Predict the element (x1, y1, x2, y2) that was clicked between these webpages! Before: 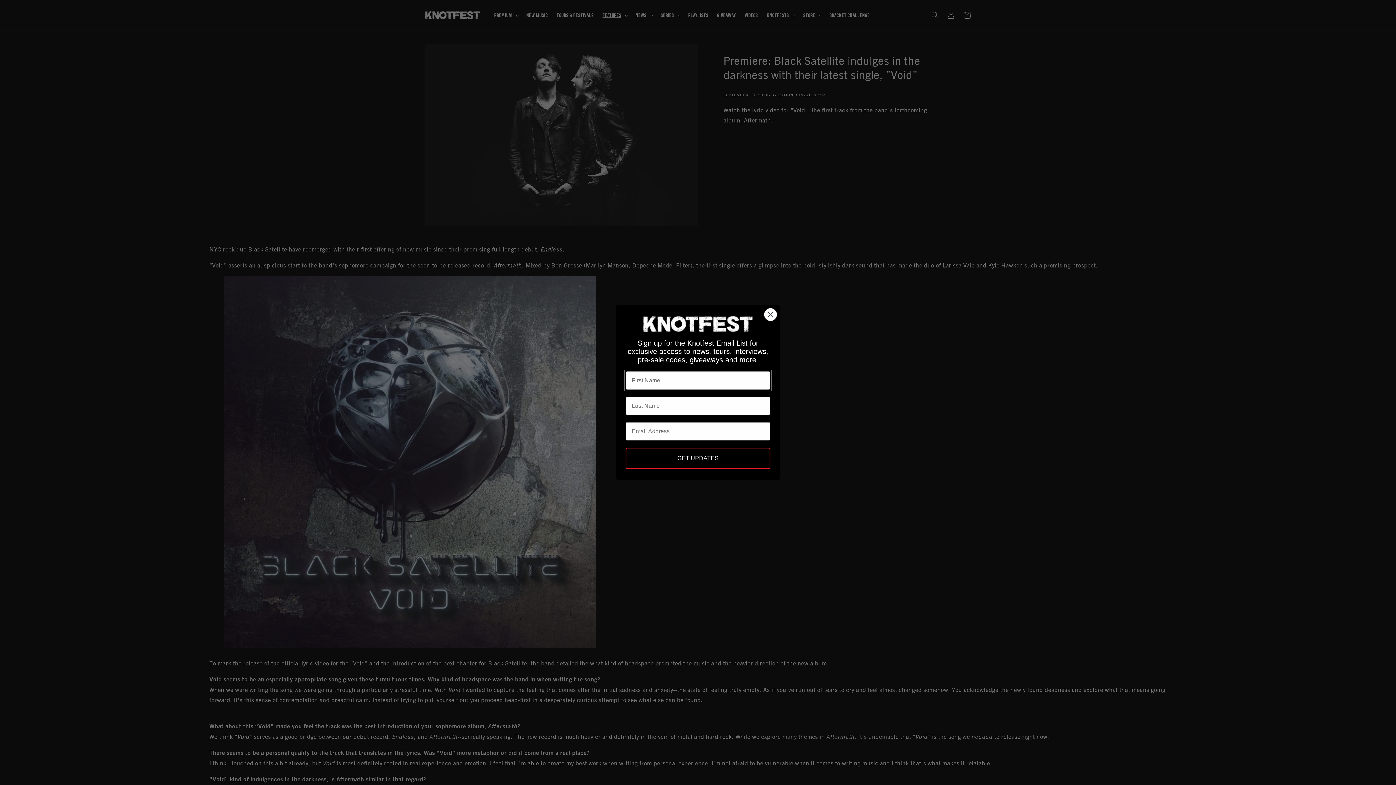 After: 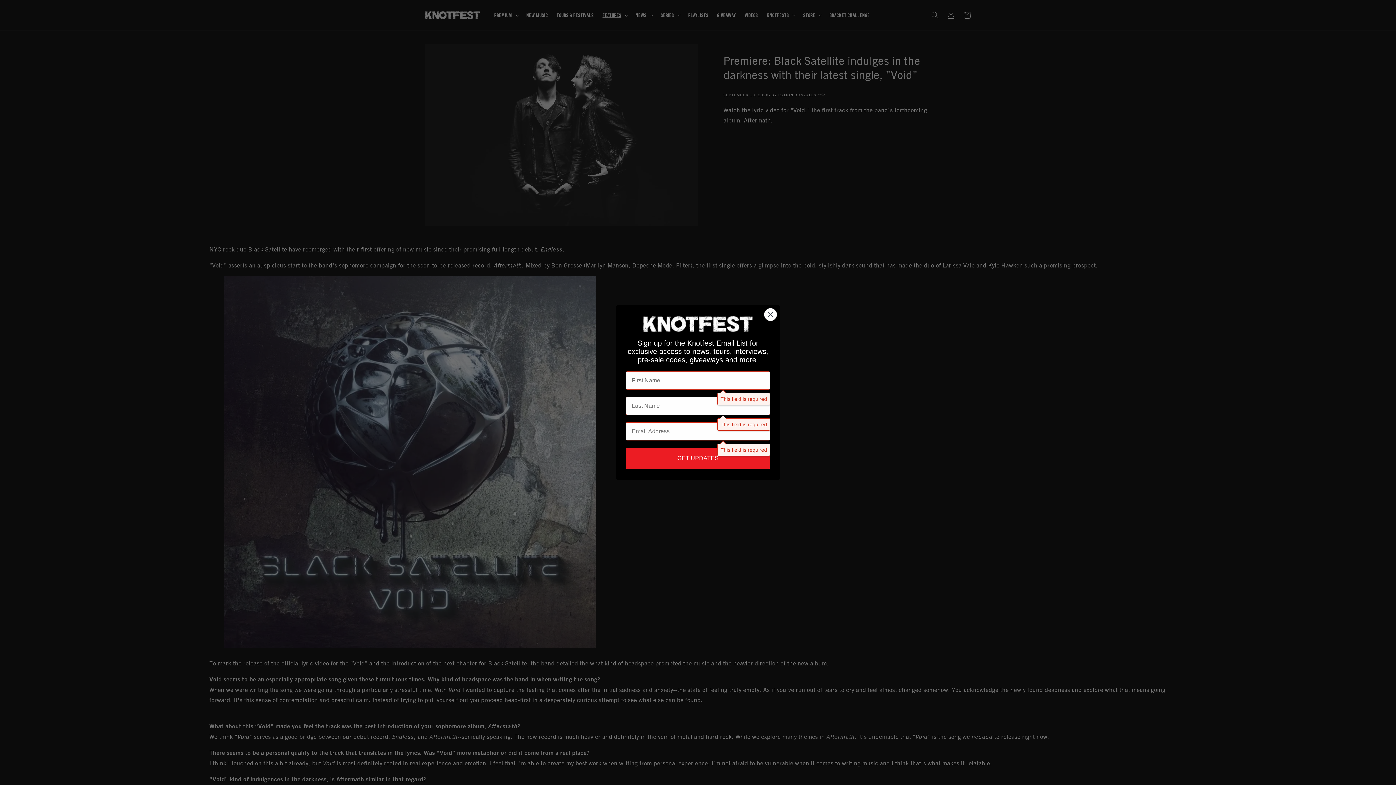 Action: label: GET UPDATES bbox: (625, 447, 770, 468)